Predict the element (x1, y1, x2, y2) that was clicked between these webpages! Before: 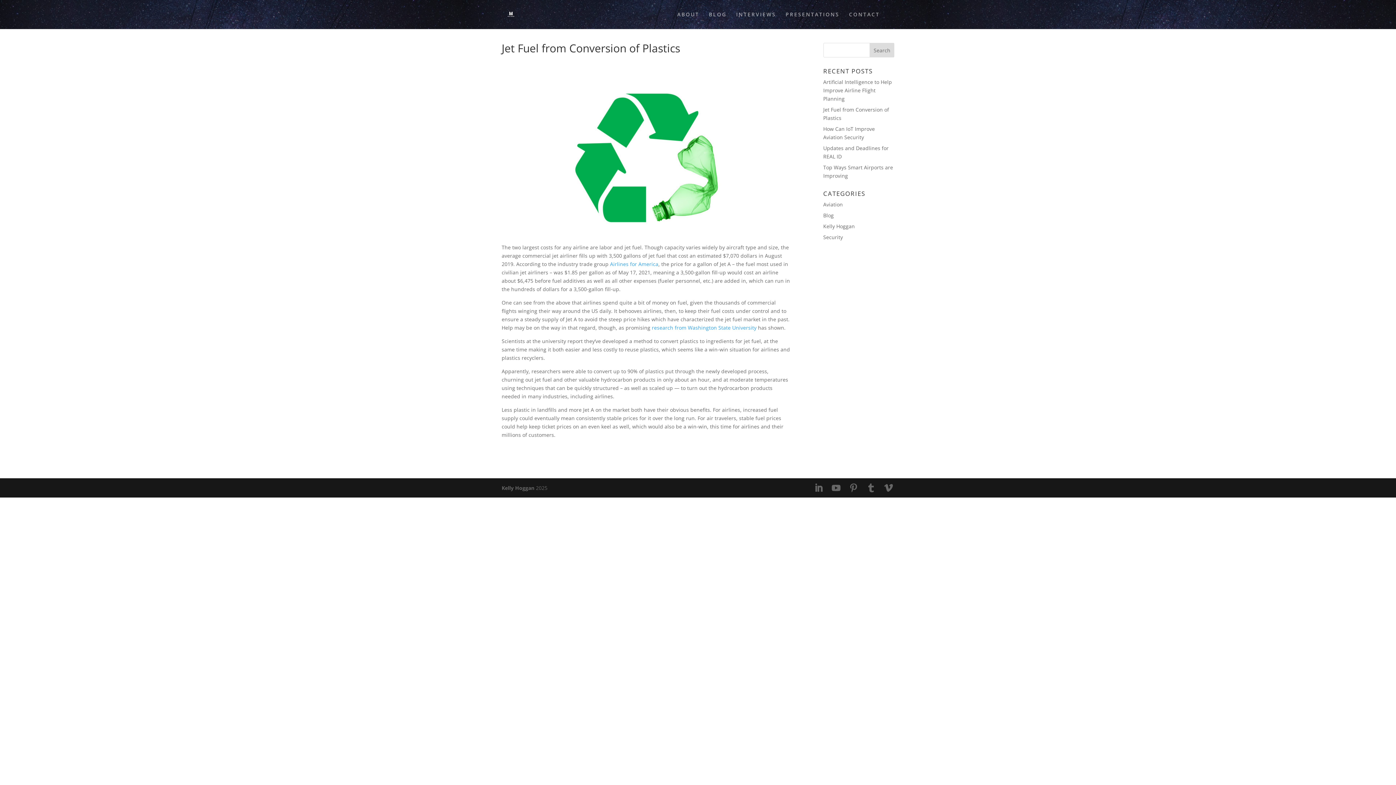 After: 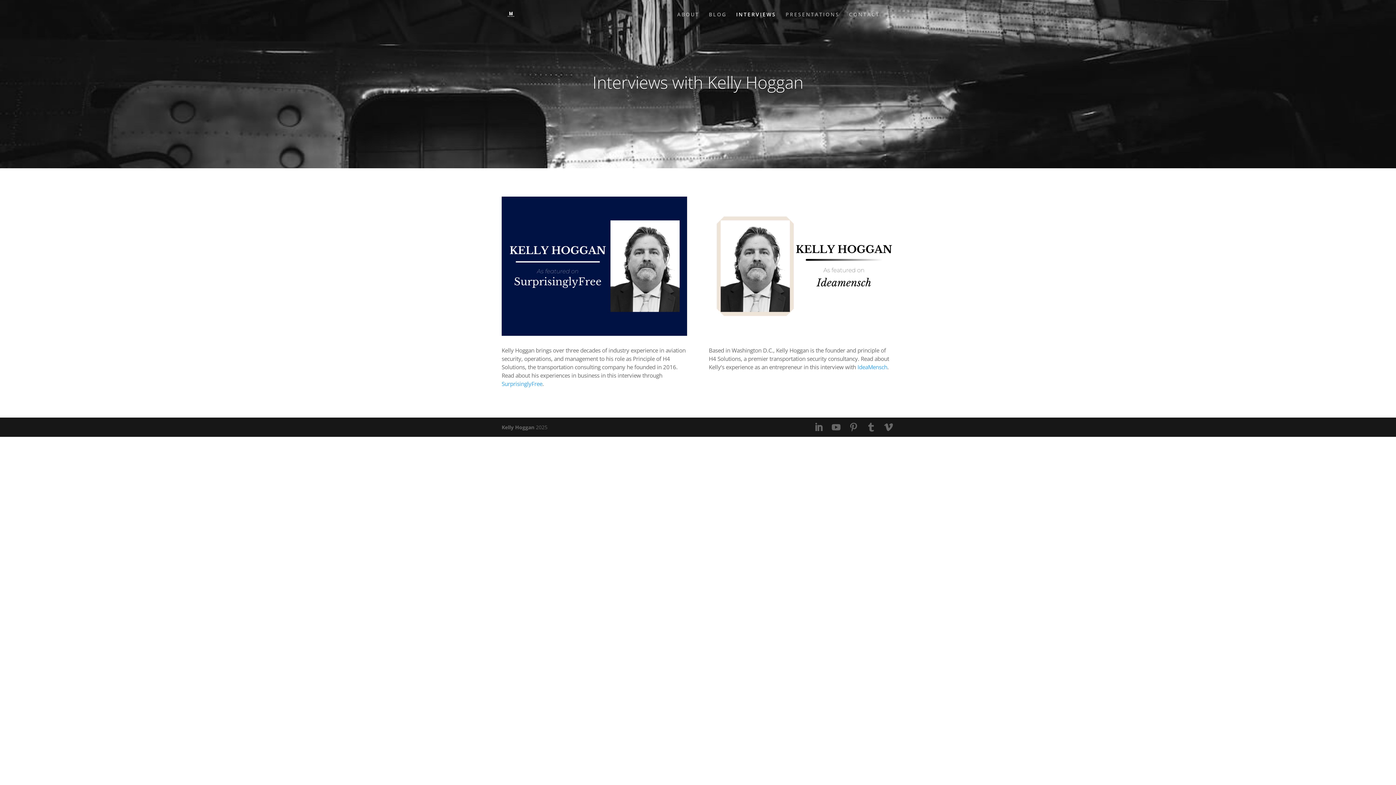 Action: label: INTERVIEWS bbox: (736, 12, 776, 29)